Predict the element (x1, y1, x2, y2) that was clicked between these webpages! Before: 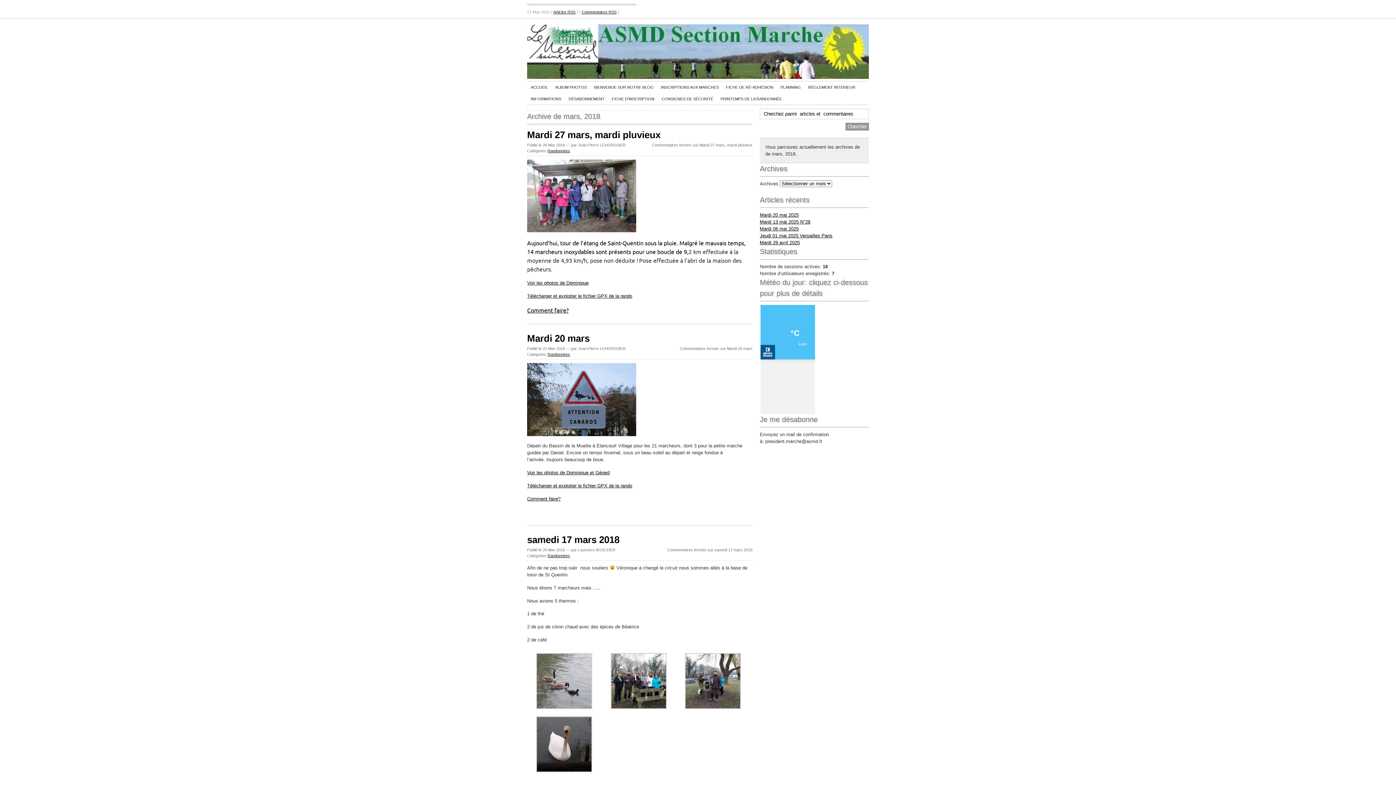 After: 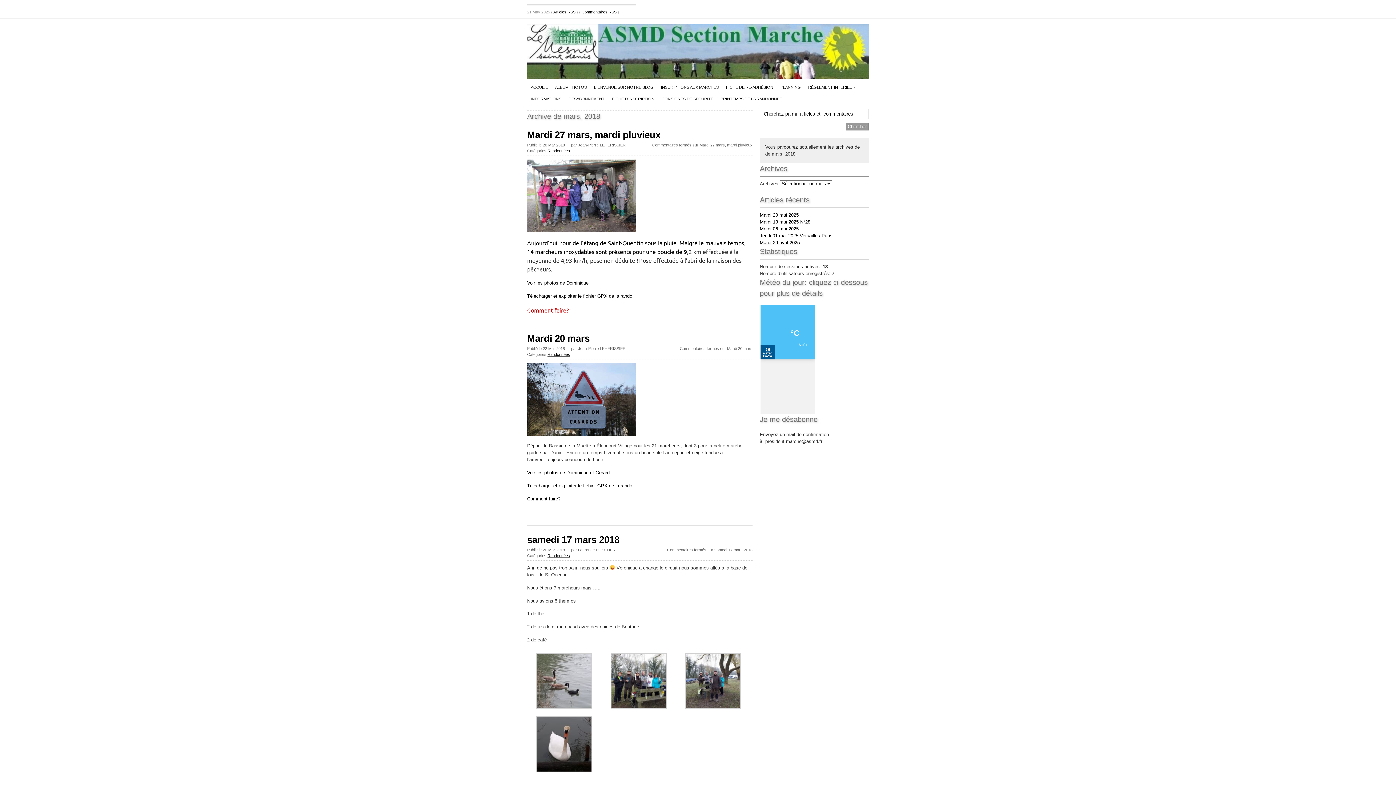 Action: label: Comment faire? bbox: (527, 306, 568, 313)